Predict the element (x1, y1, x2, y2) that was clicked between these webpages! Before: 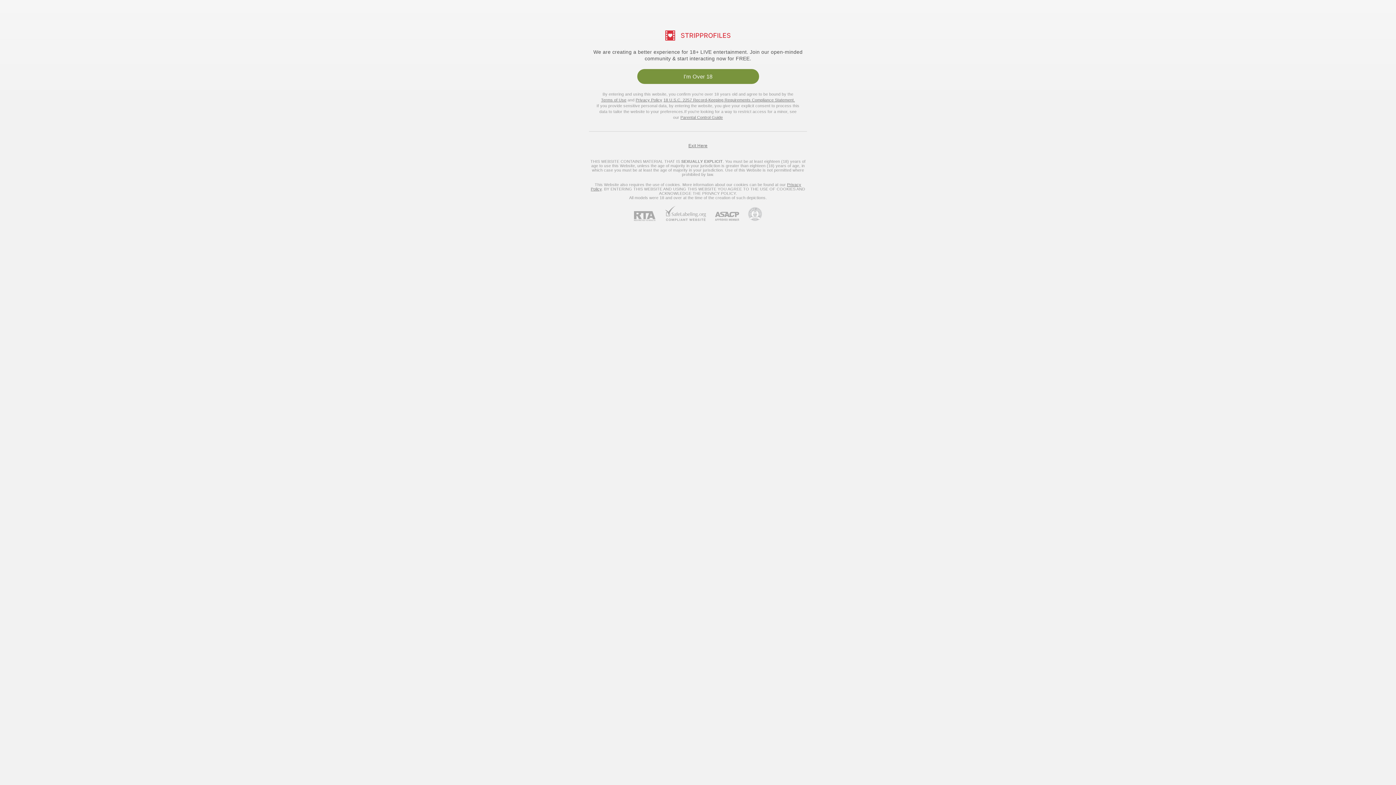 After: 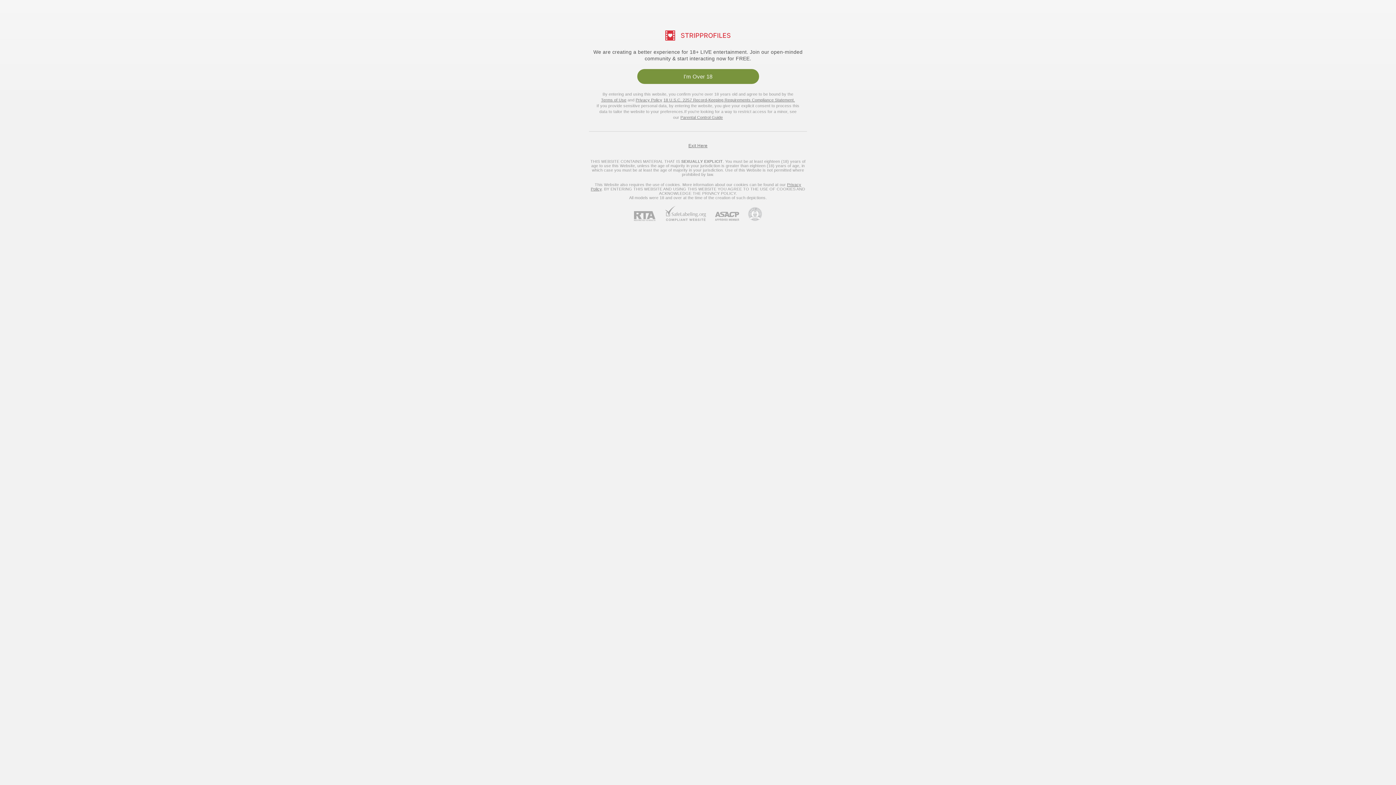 Action: bbox: (706, 212, 739, 221) label: ASACP